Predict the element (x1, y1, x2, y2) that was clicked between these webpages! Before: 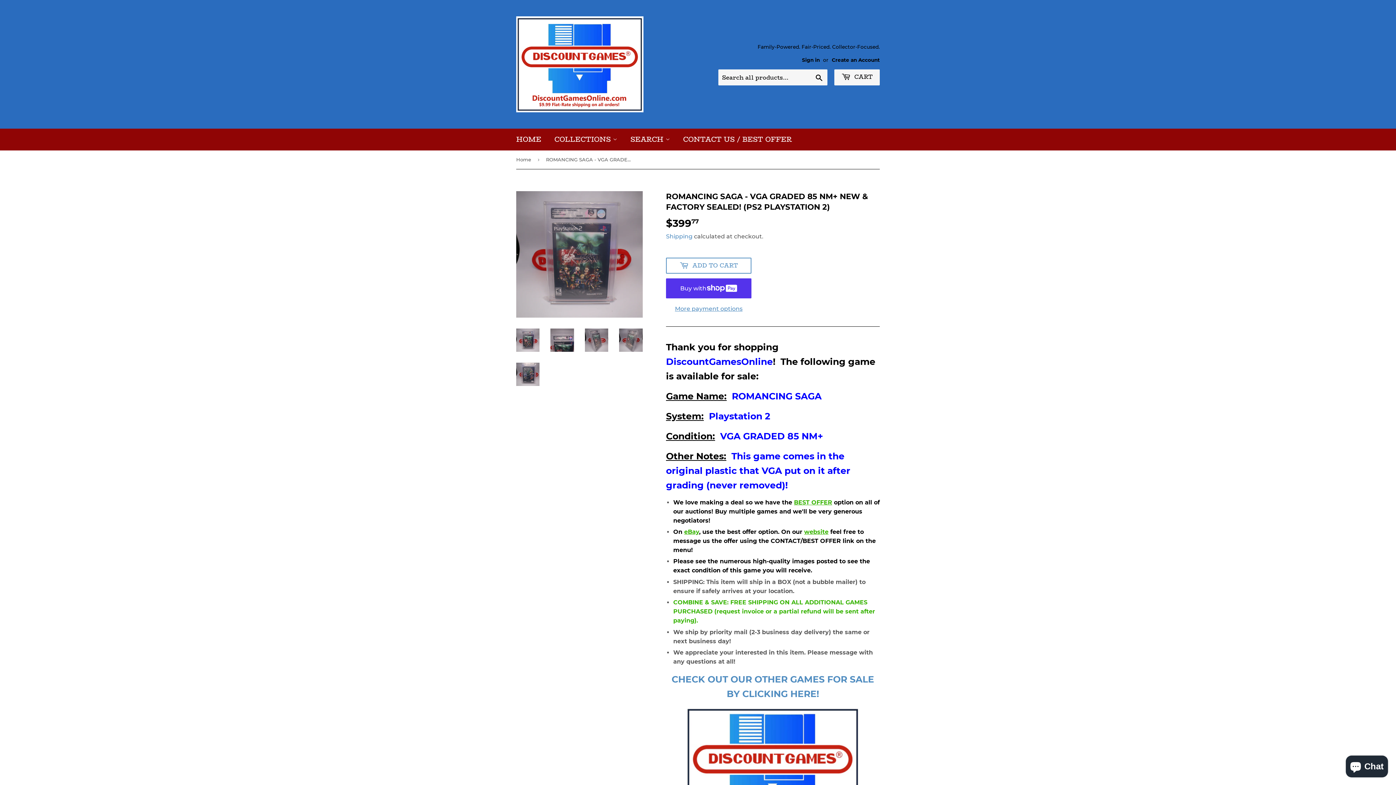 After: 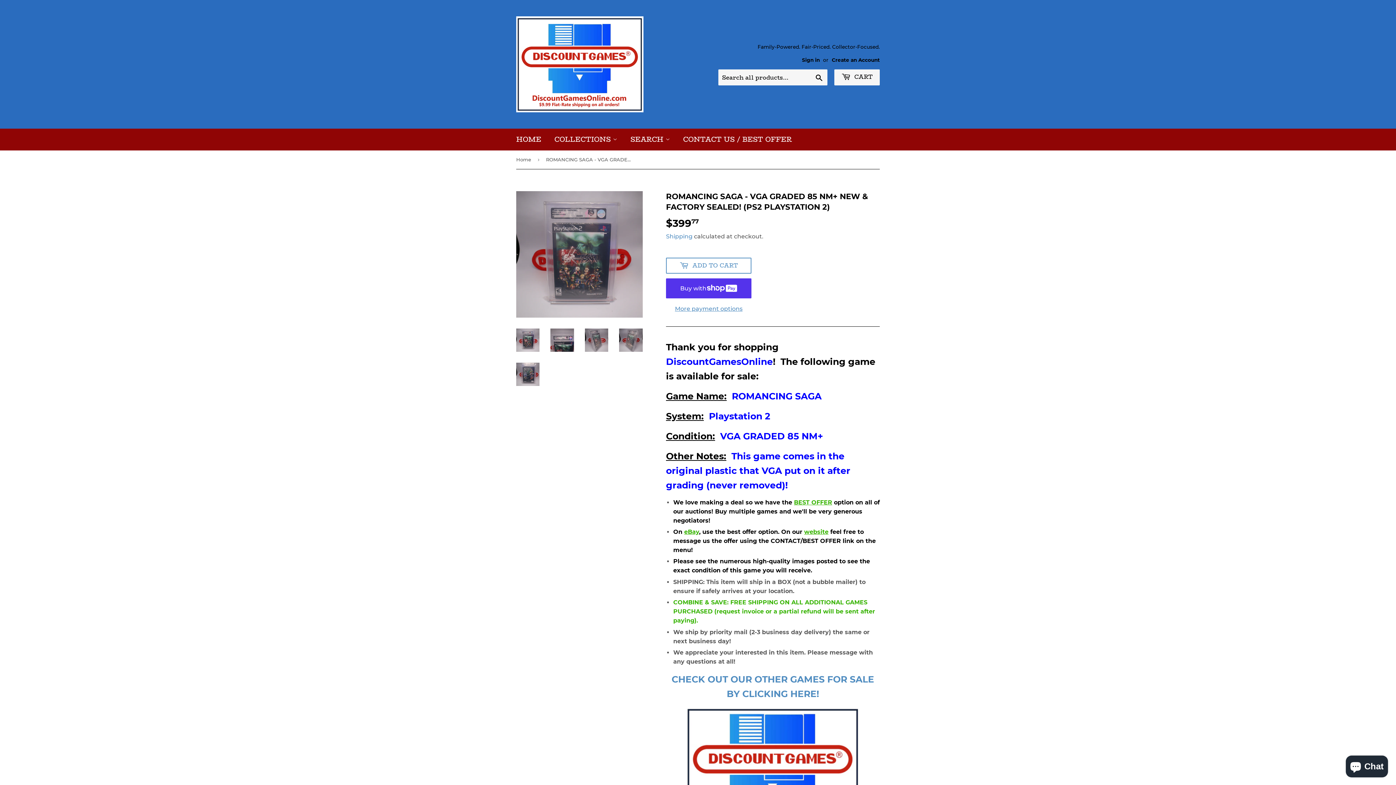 Action: bbox: (516, 328, 539, 352)